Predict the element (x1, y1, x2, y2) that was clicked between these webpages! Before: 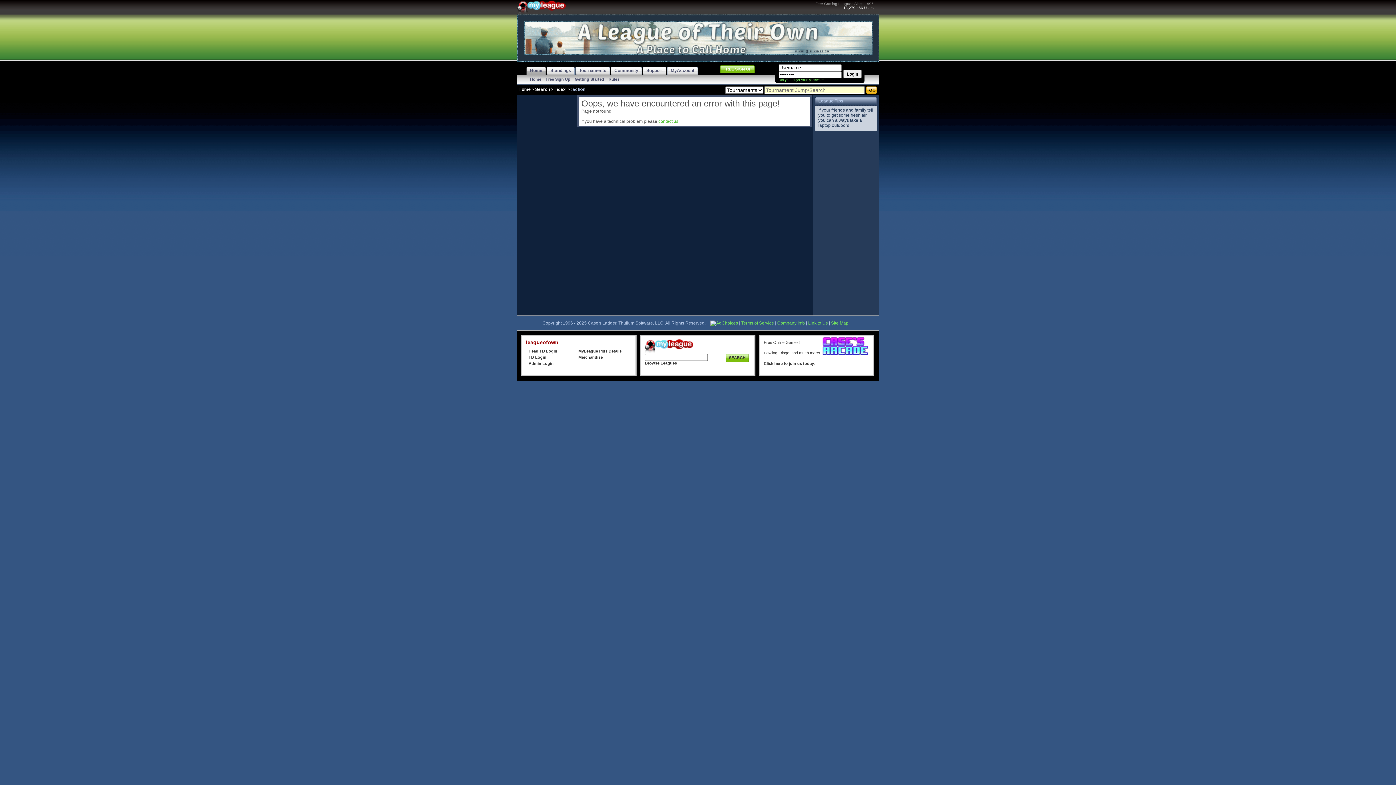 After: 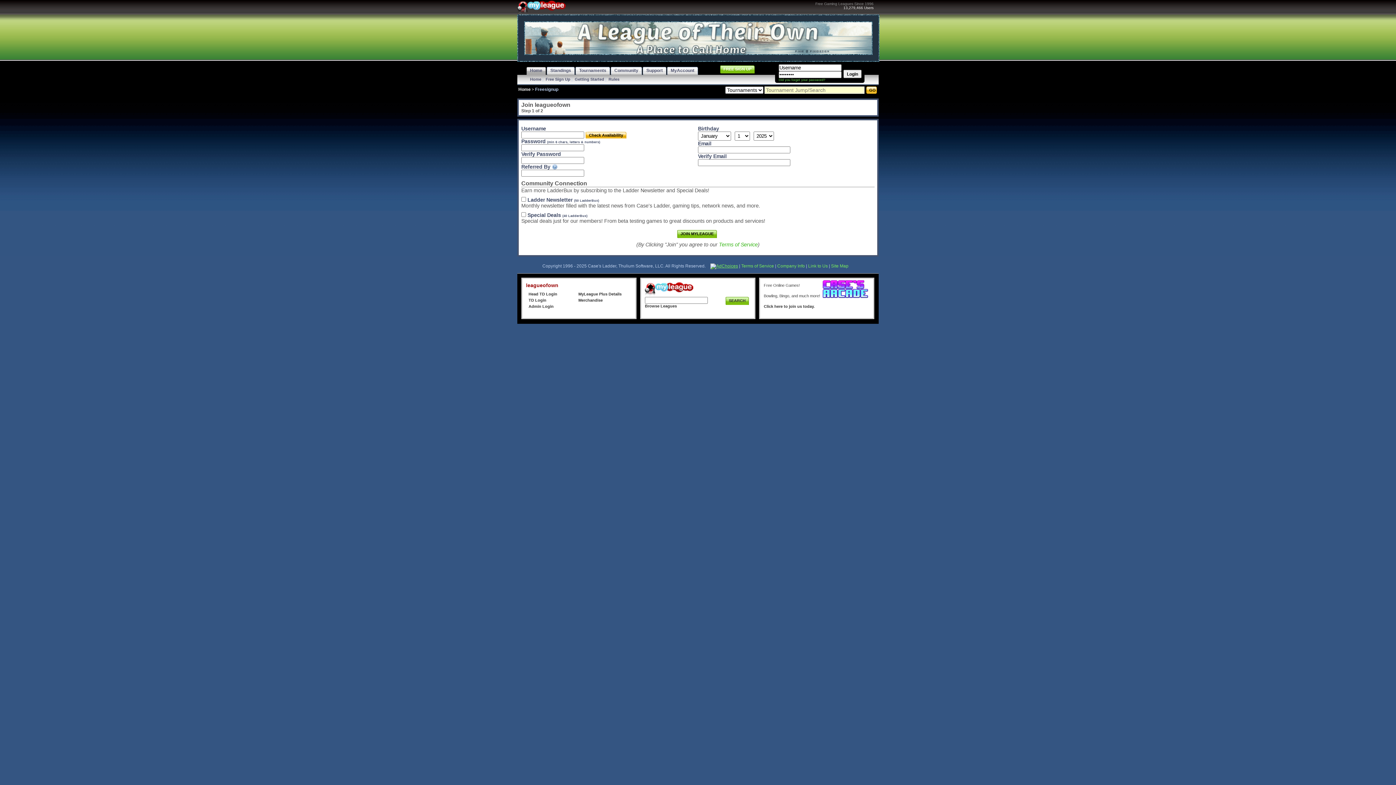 Action: bbox: (720, 65, 754, 73) label: FREE SIGN UP